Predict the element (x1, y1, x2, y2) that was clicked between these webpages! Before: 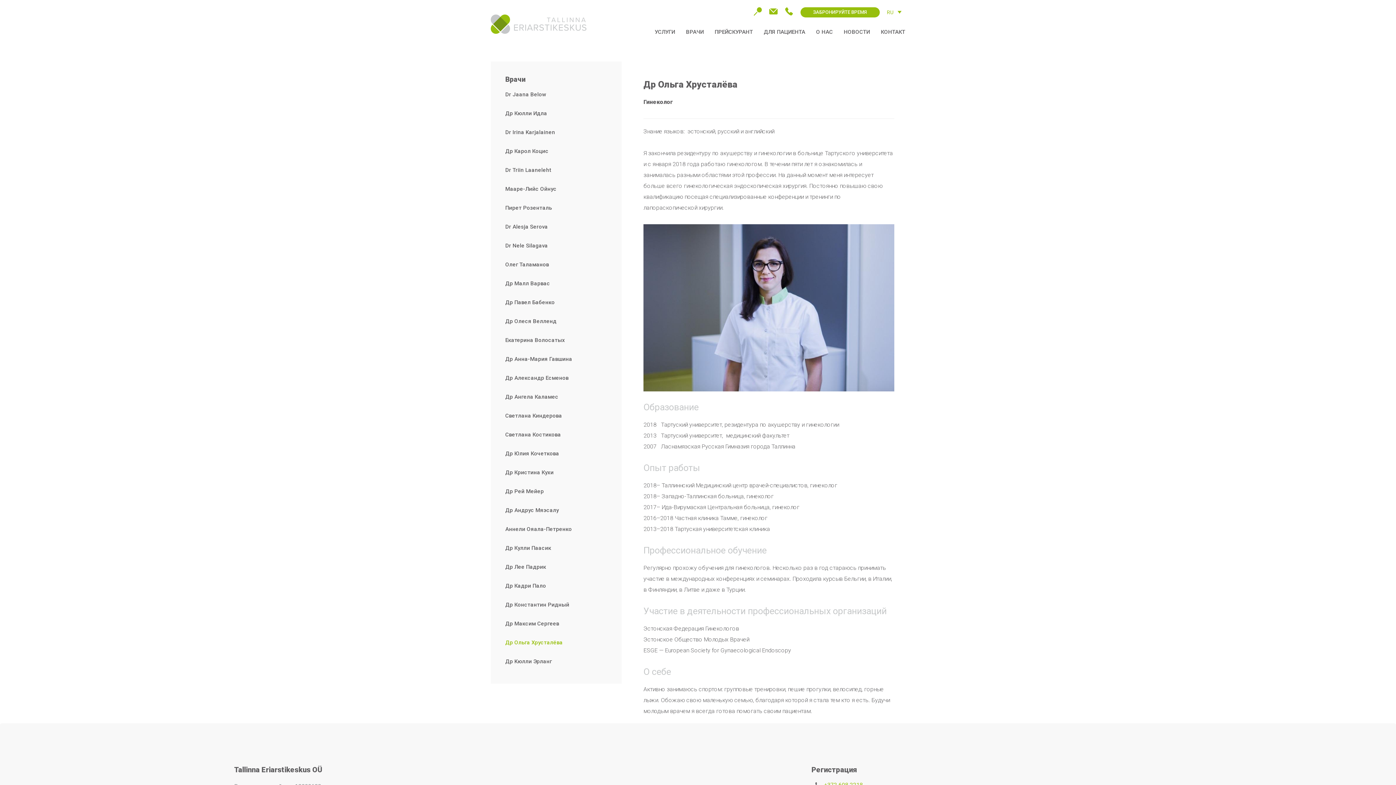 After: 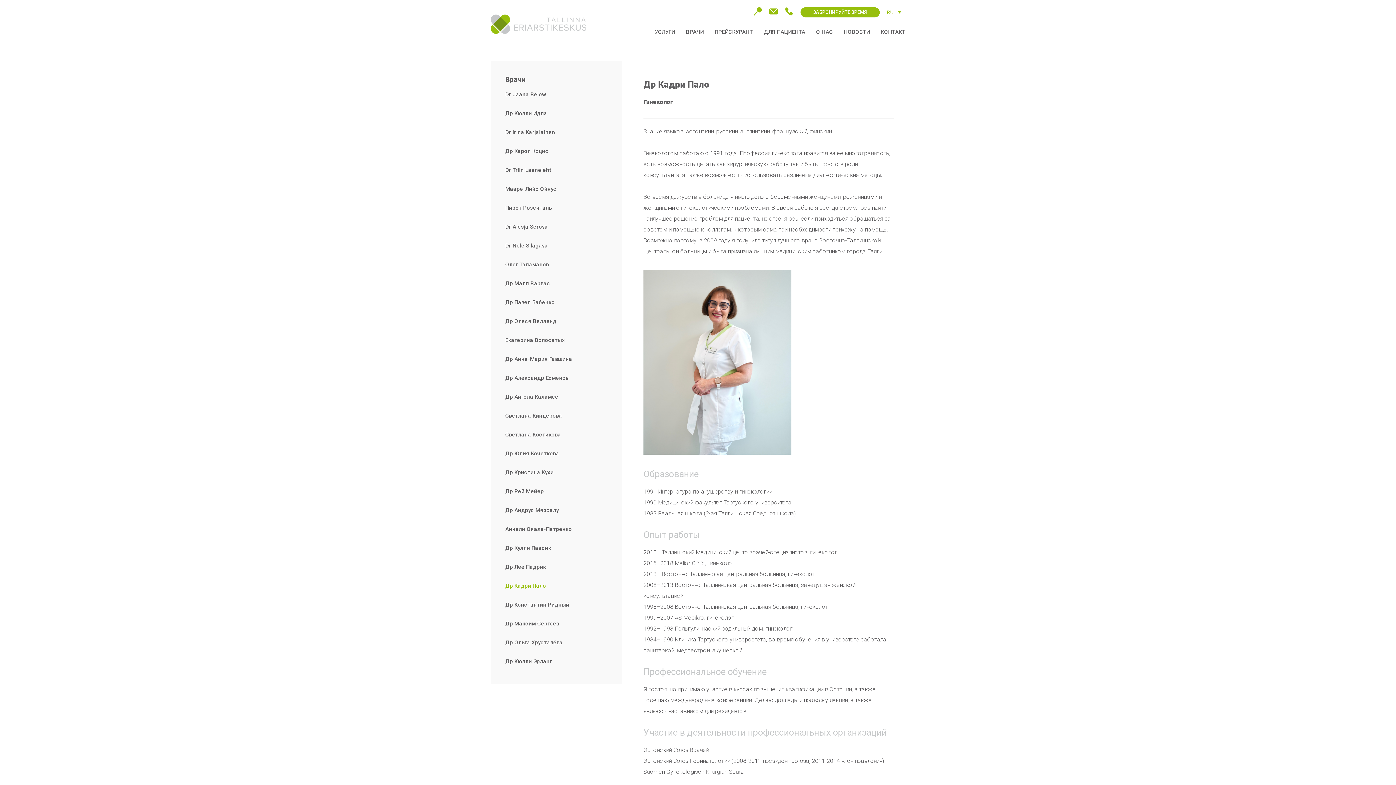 Action: bbox: (505, 582, 546, 589) label: Др Кадри Пало